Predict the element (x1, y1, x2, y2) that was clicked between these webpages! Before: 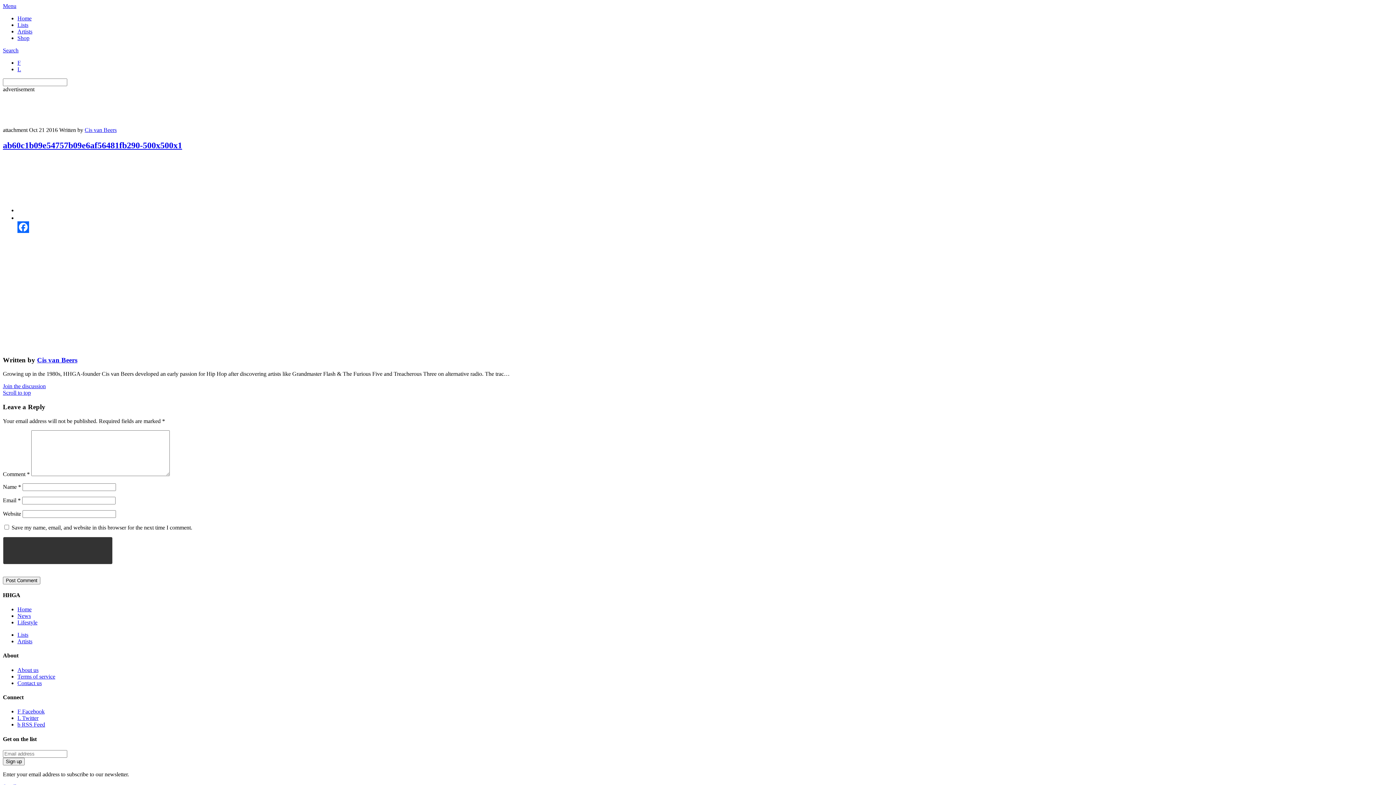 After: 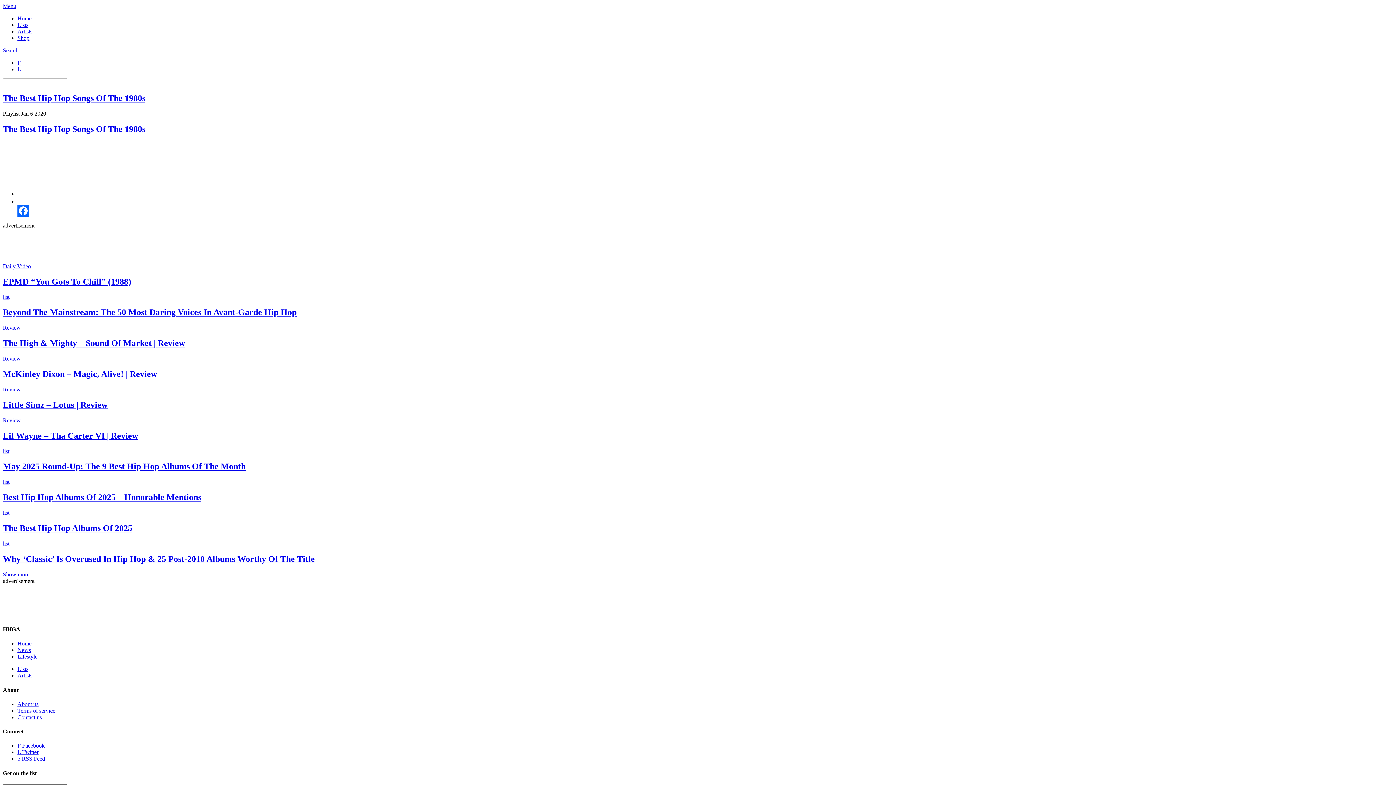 Action: bbox: (17, 606, 31, 612) label: Home